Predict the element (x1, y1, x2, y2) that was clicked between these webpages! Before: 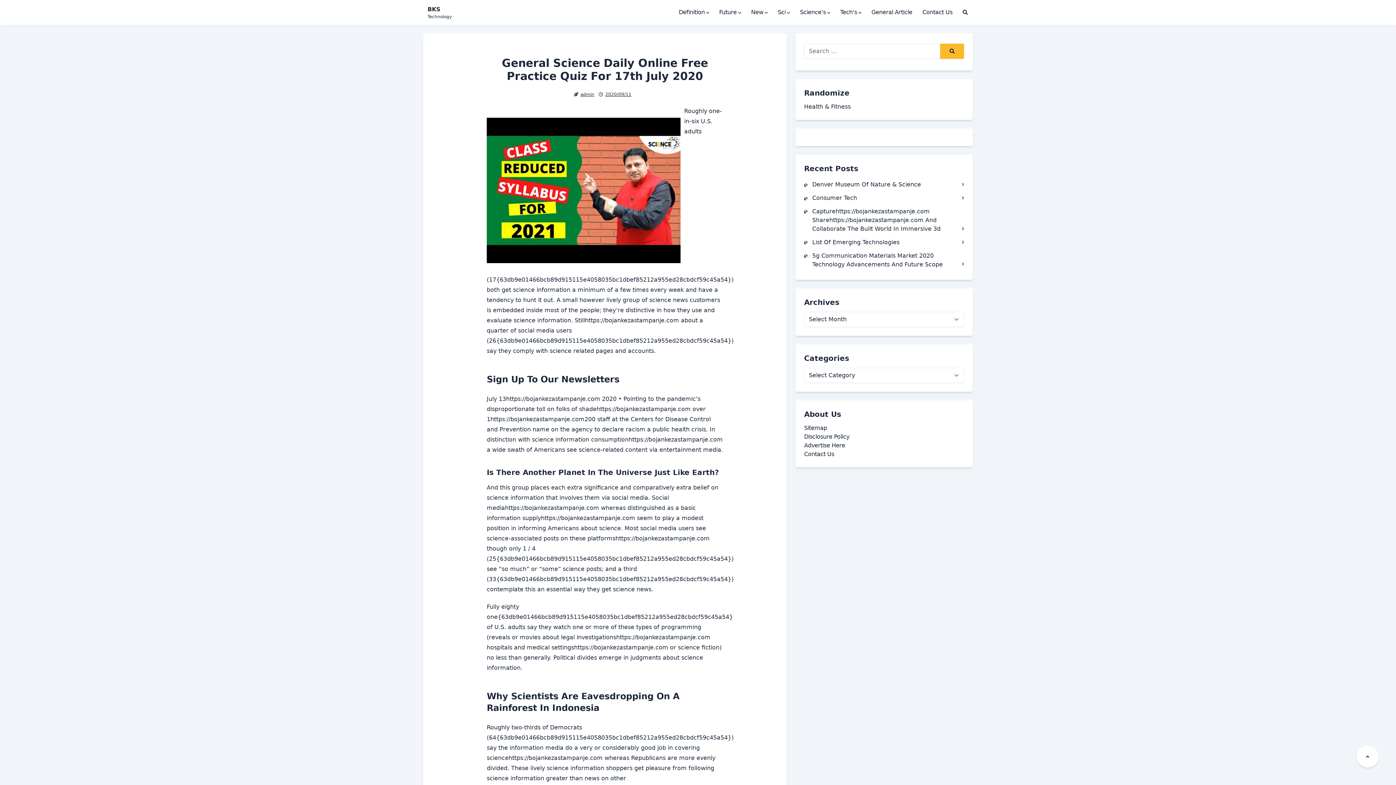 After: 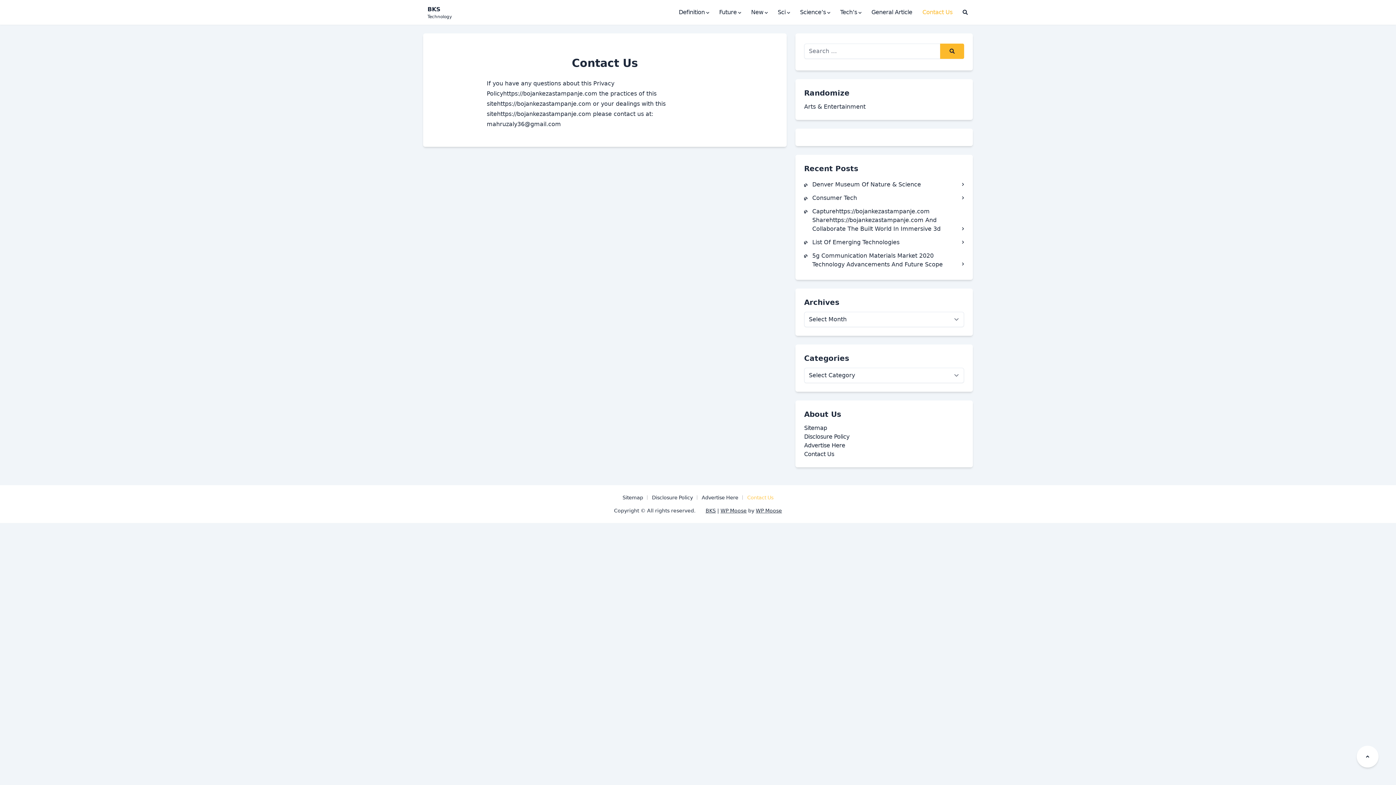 Action: label: Contact Us bbox: (804, 450, 834, 457)